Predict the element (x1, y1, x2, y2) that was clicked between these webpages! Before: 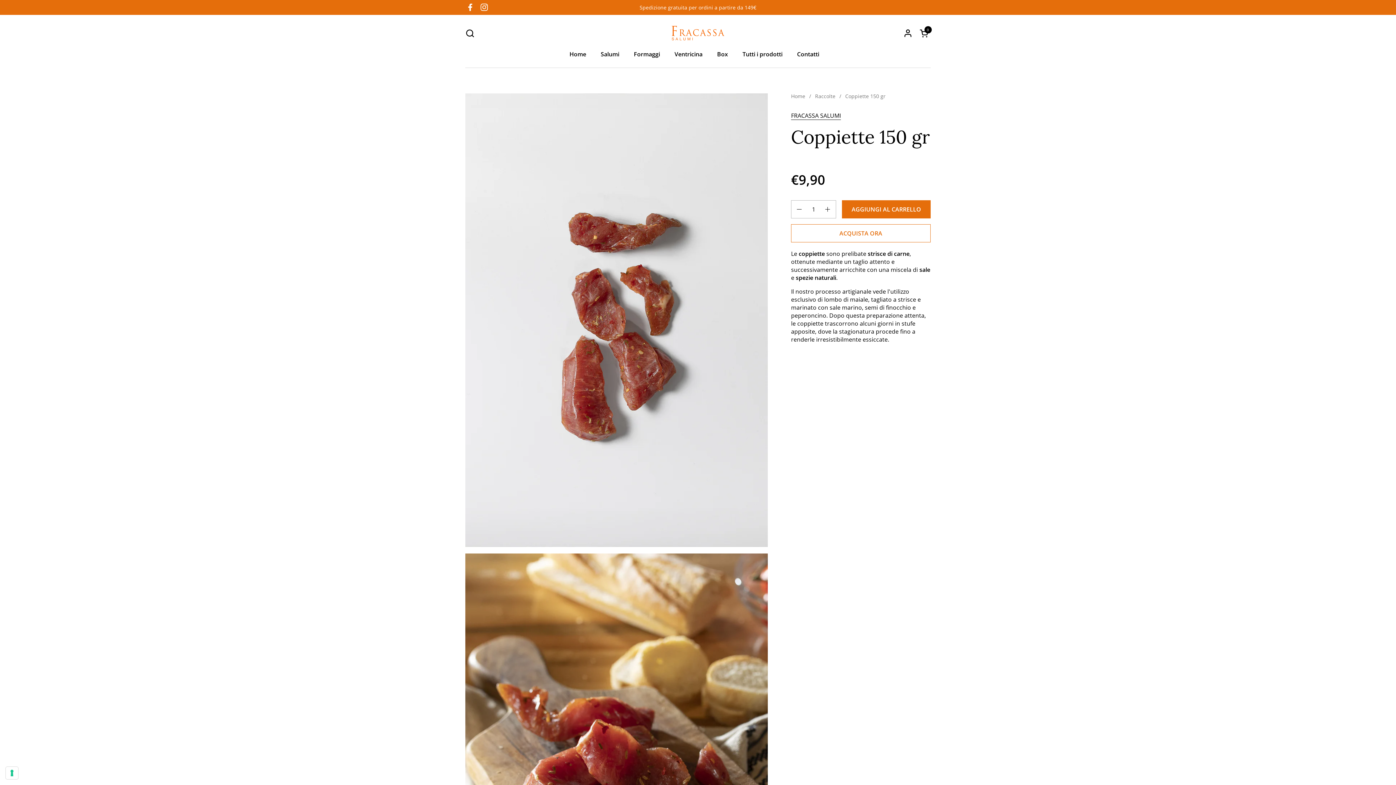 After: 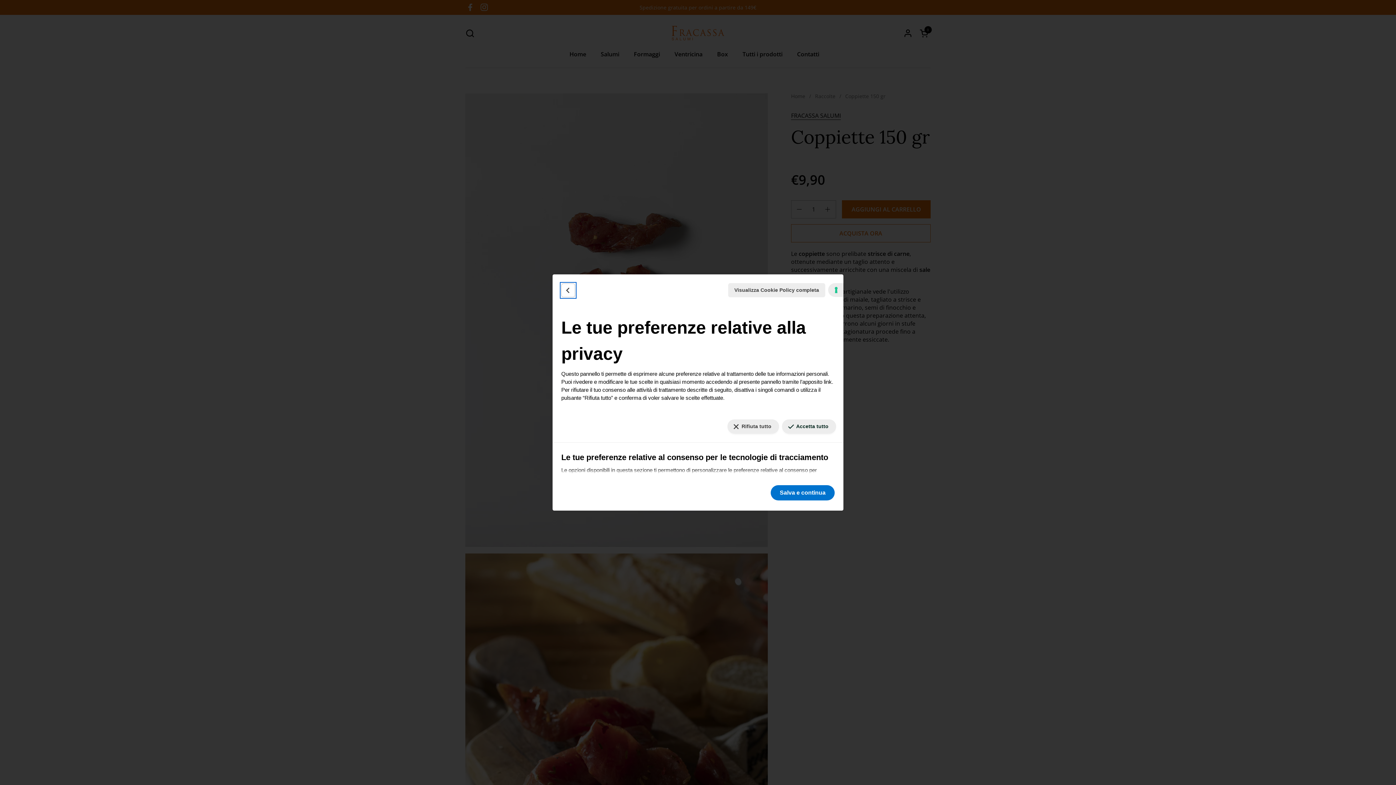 Action: bbox: (5, 767, 18, 779) label: Le tue preferenze relative al consenso per le tecnologie di tracciamento